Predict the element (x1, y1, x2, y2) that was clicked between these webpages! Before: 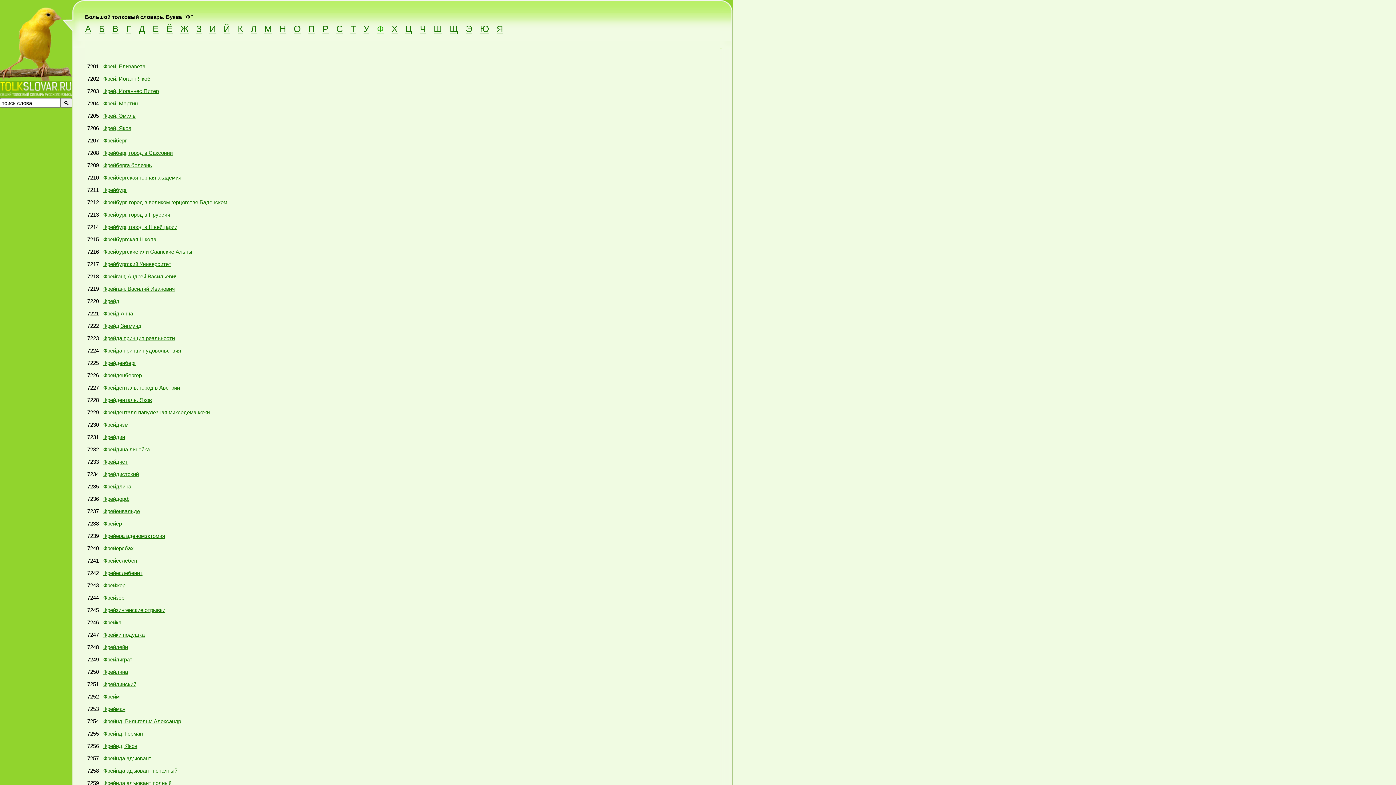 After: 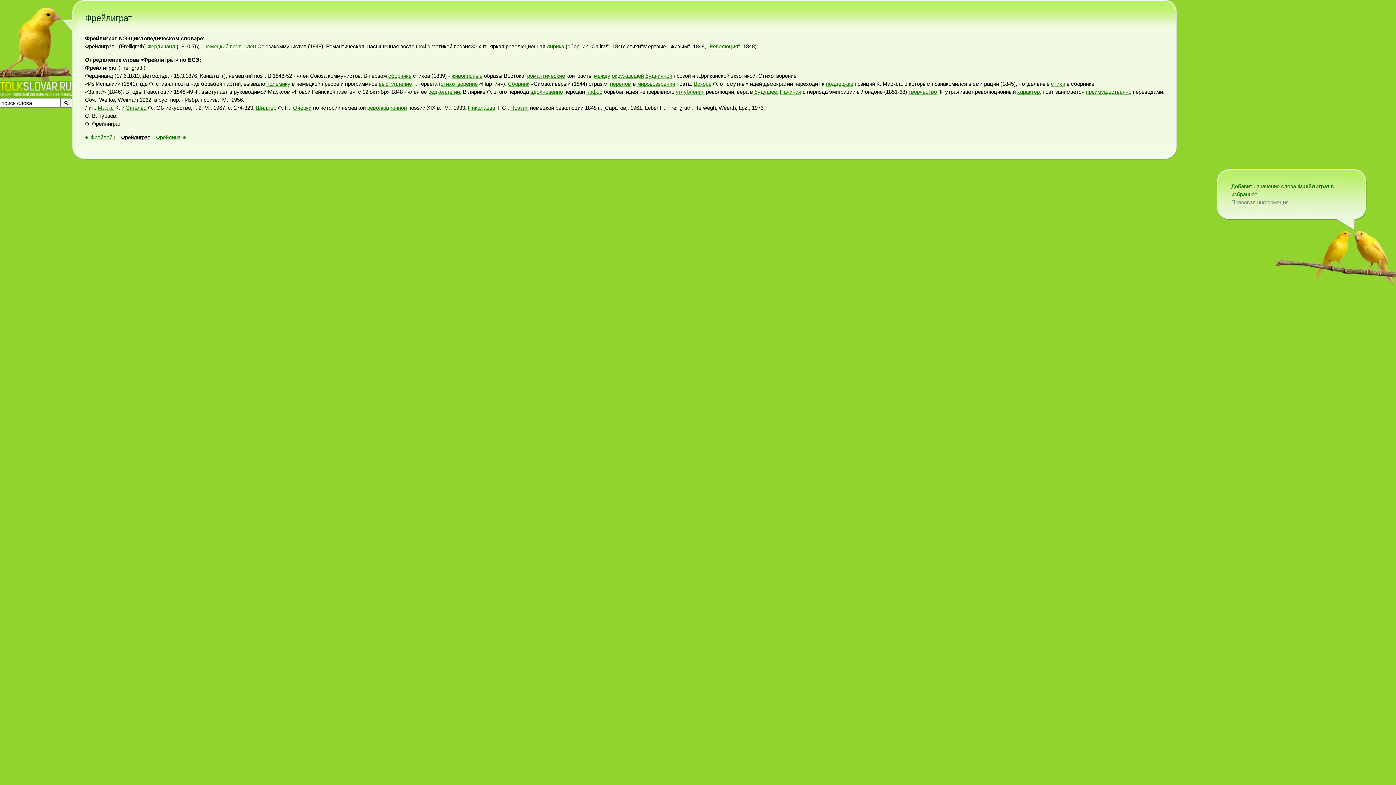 Action: label: Фрейлиграт bbox: (103, 656, 132, 662)